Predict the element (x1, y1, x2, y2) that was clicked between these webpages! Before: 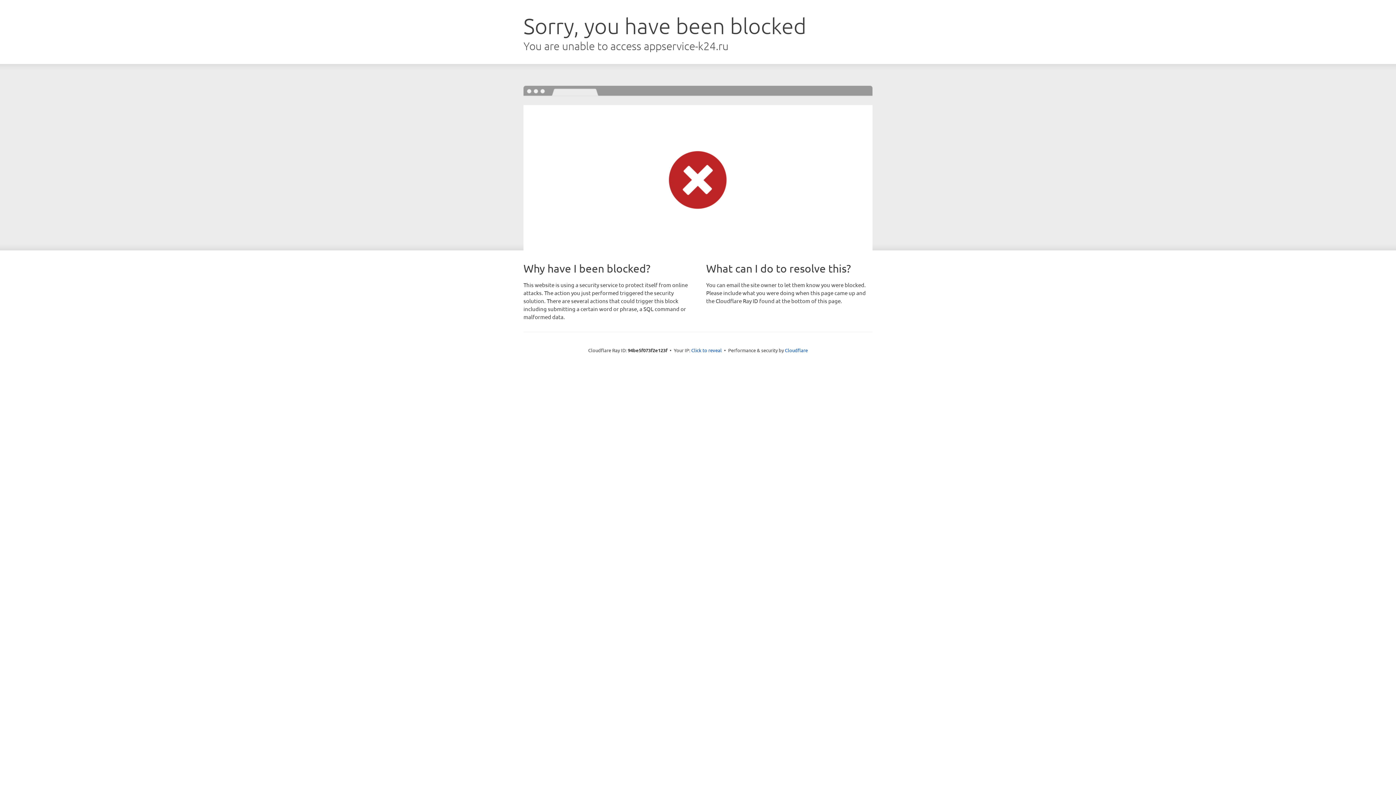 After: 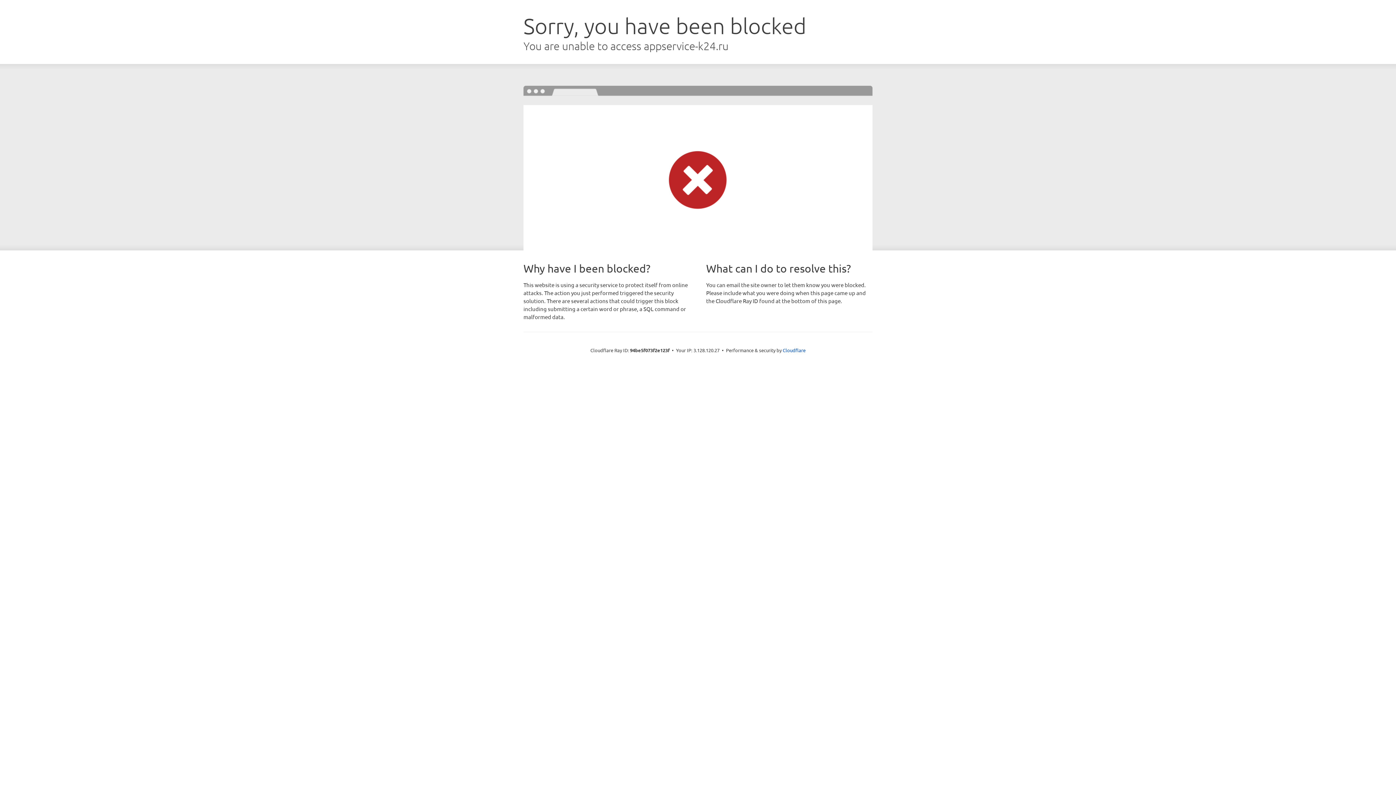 Action: bbox: (691, 346, 722, 353) label: Click to reveal